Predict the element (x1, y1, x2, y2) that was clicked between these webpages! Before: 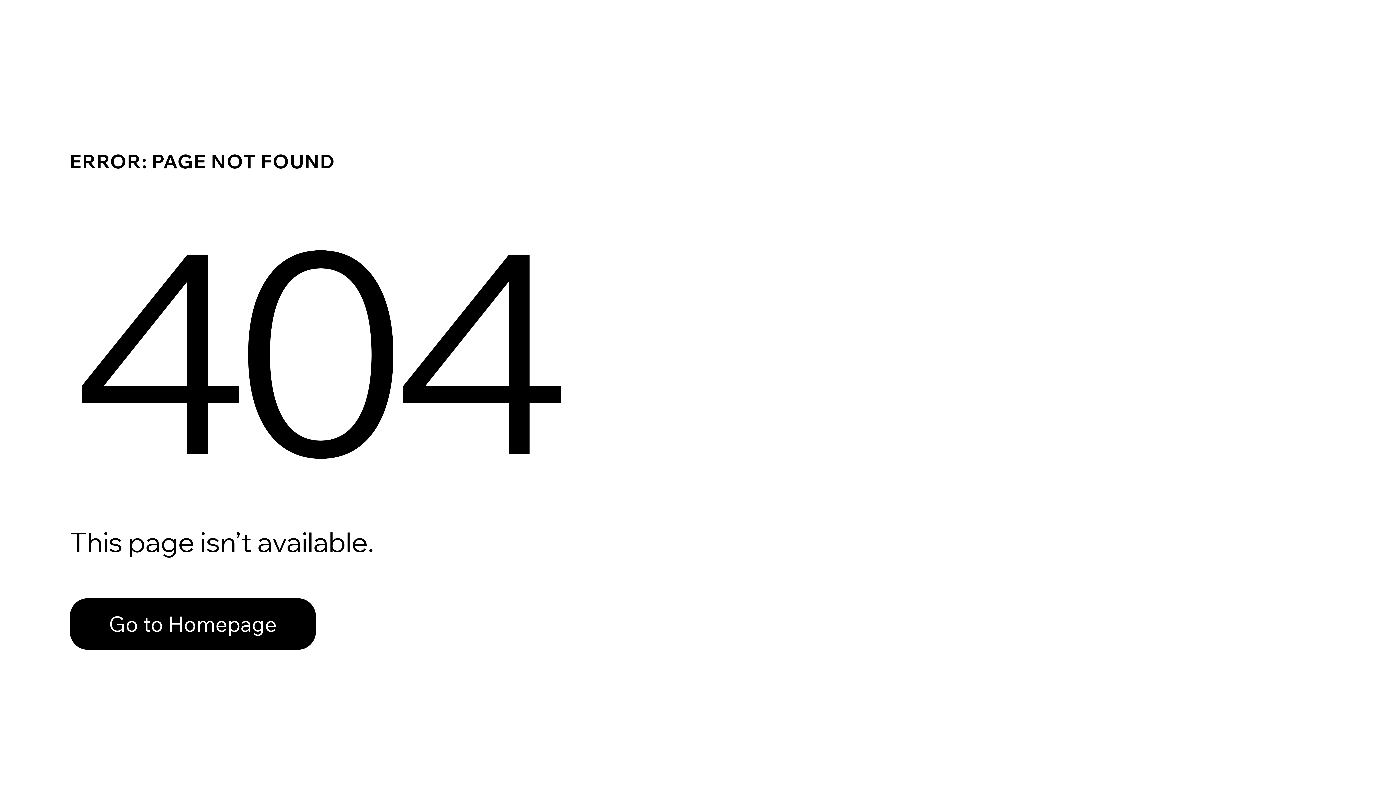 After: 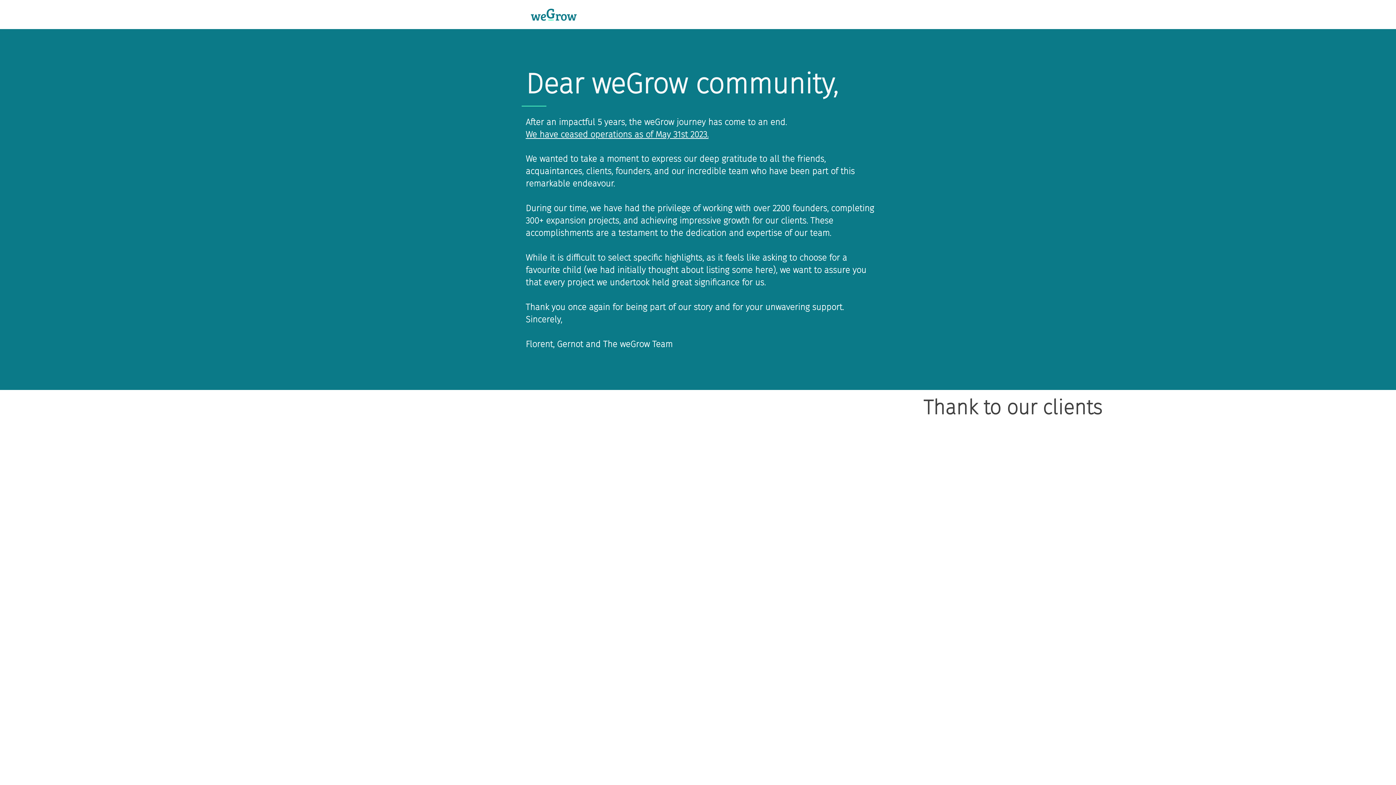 Action: label: Go to Homepage bbox: (69, 582, 768, 659)